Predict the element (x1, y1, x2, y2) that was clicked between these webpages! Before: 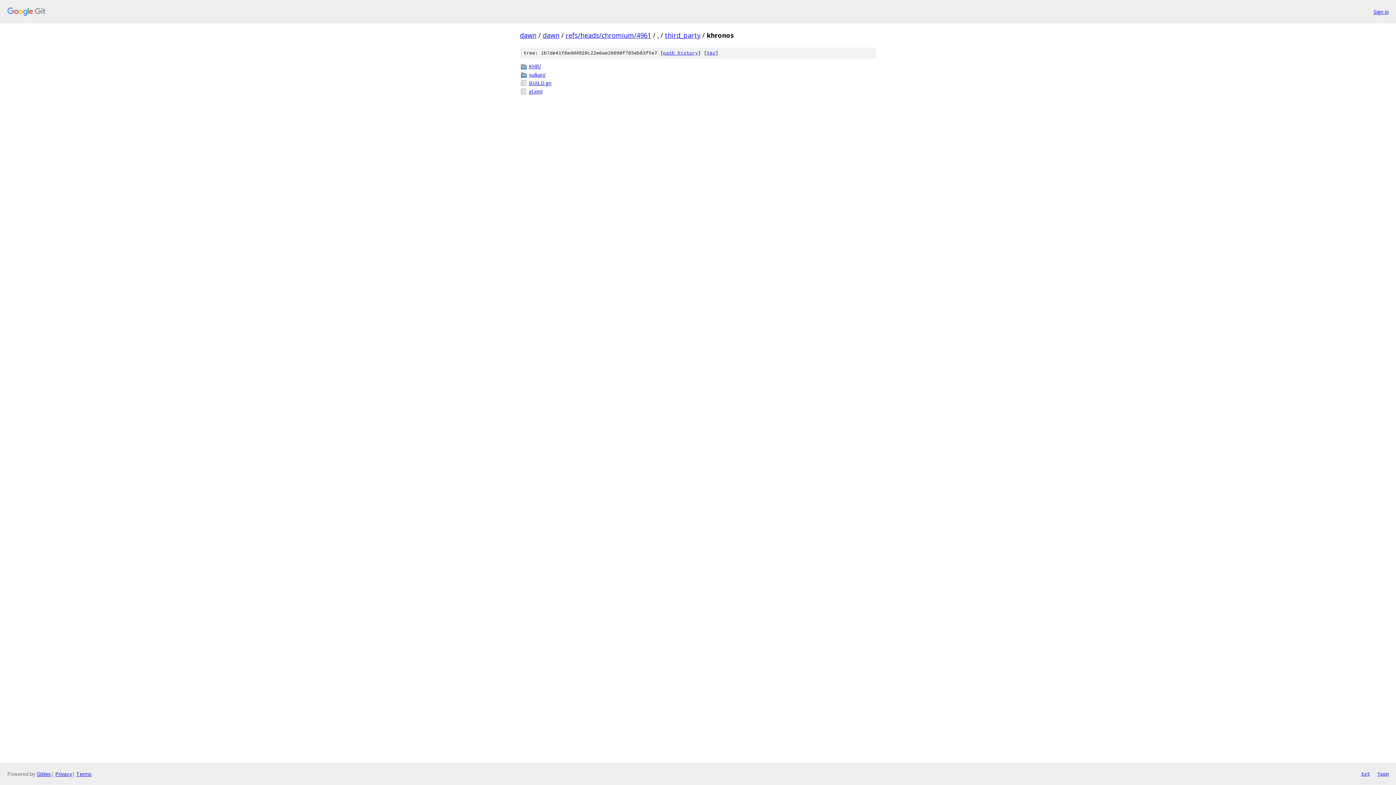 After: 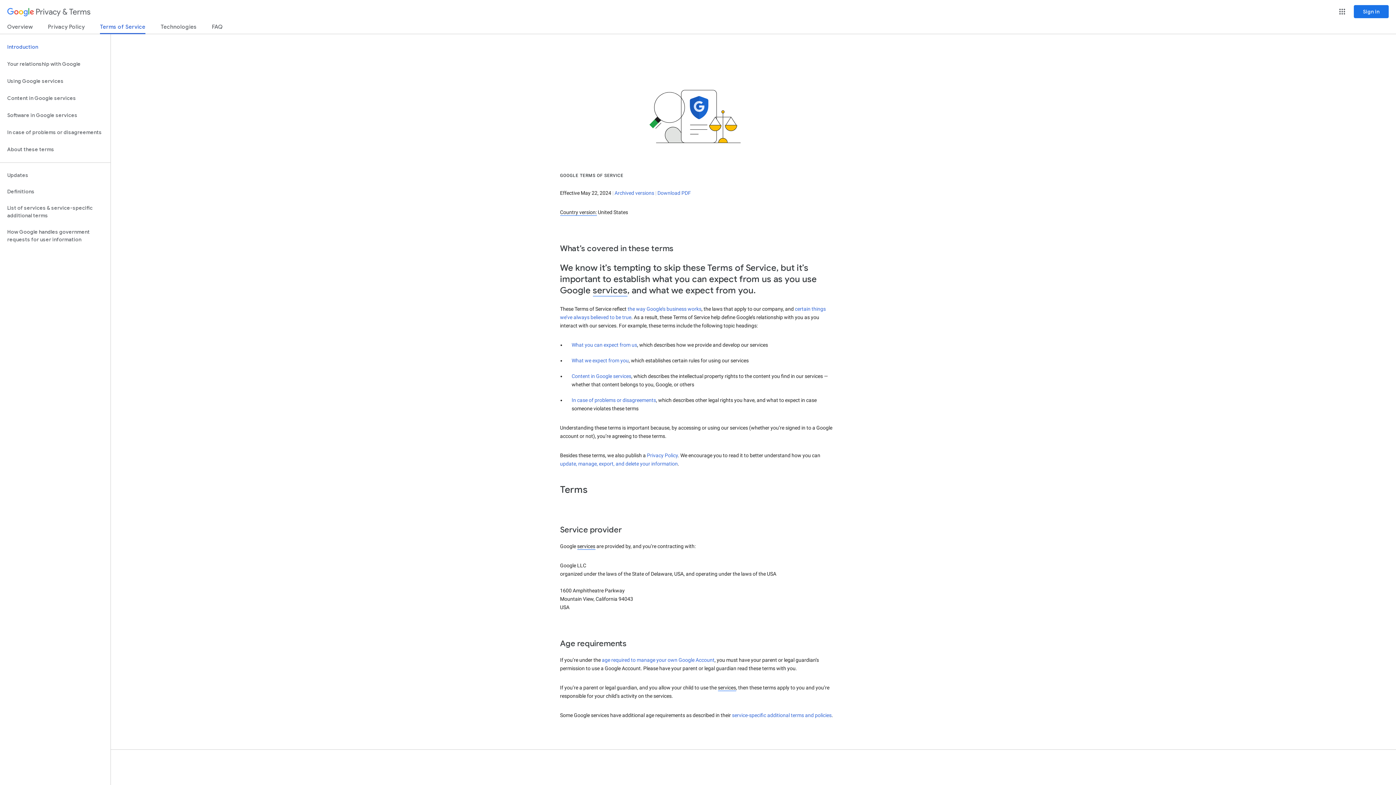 Action: label: Terms bbox: (76, 770, 91, 777)